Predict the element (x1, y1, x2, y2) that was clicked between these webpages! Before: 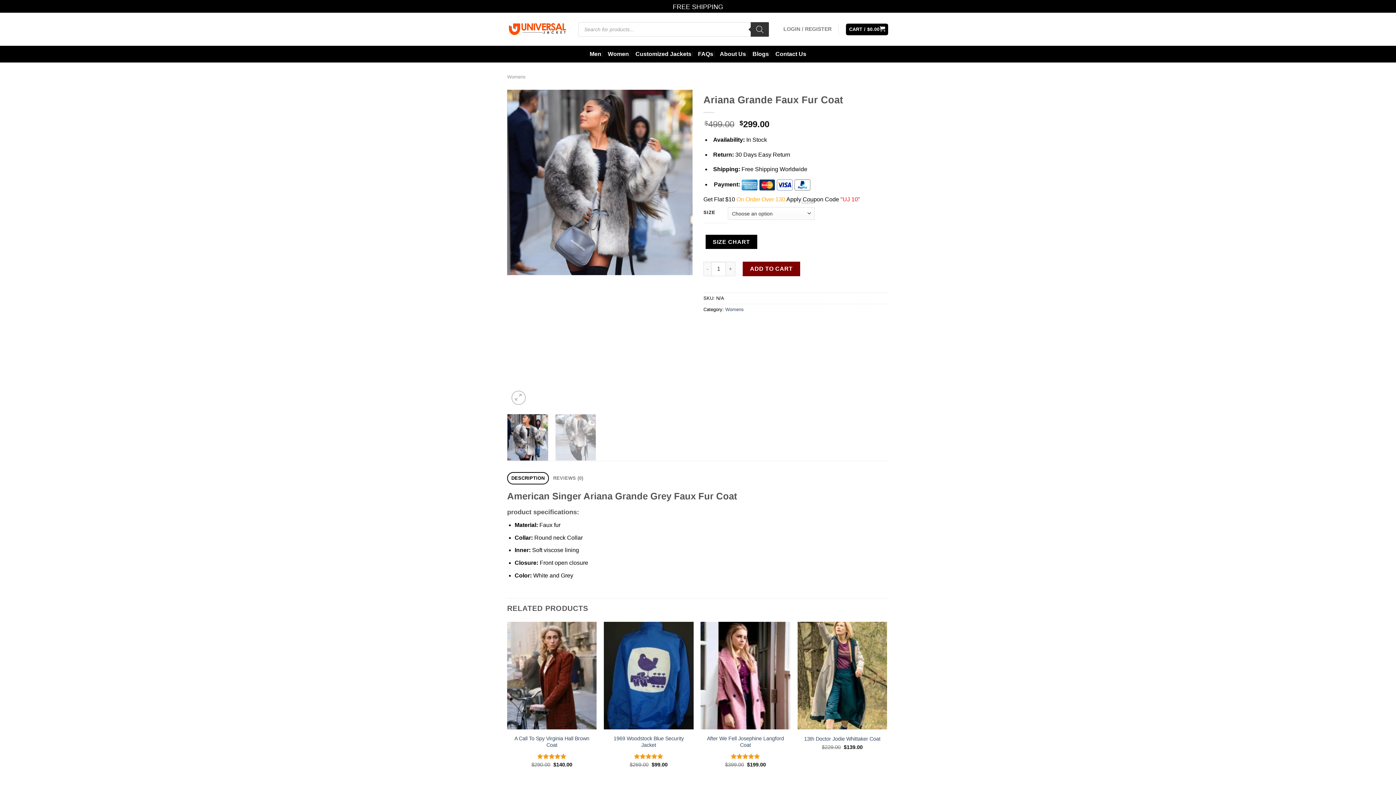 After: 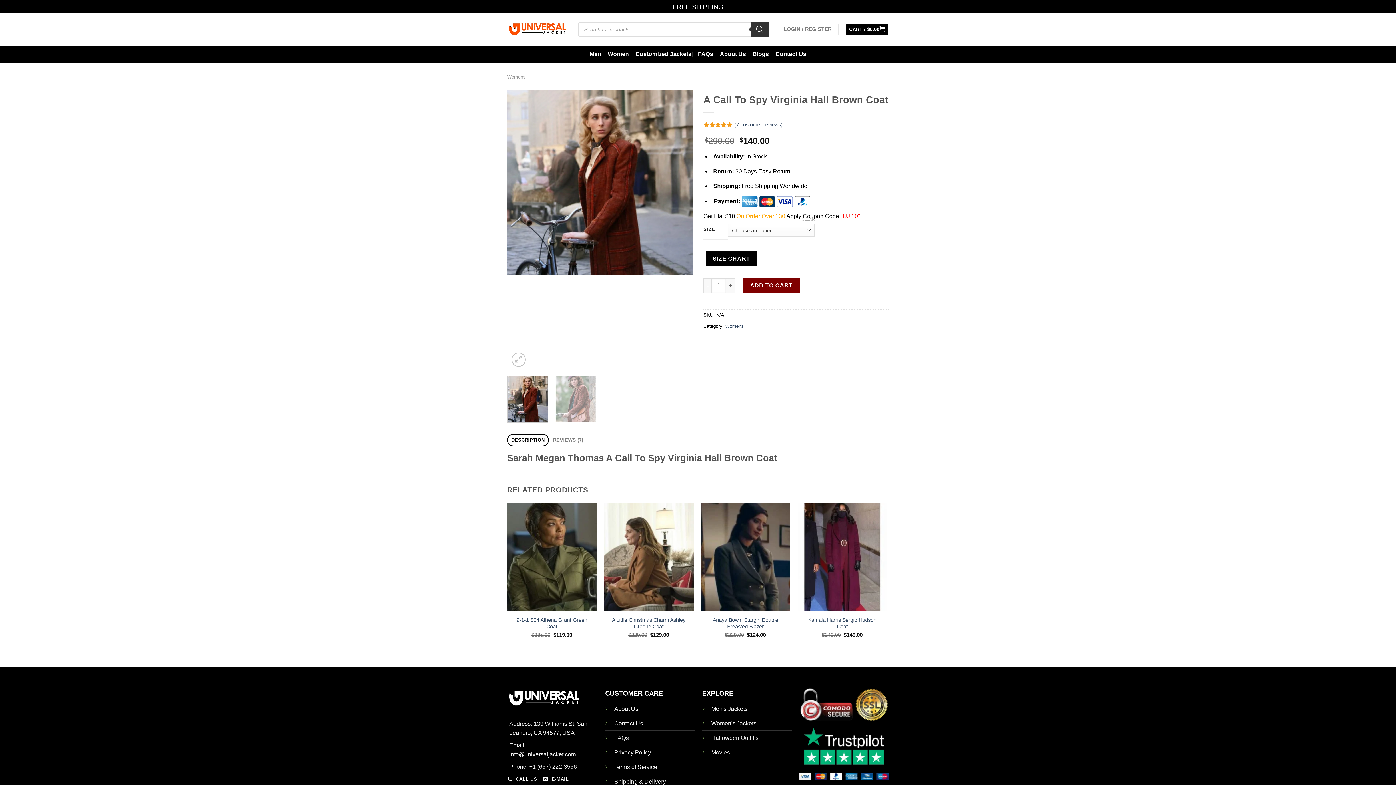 Action: bbox: (513, 735, 591, 748) label: A Call To Spy Virginia Hall Brown Coat